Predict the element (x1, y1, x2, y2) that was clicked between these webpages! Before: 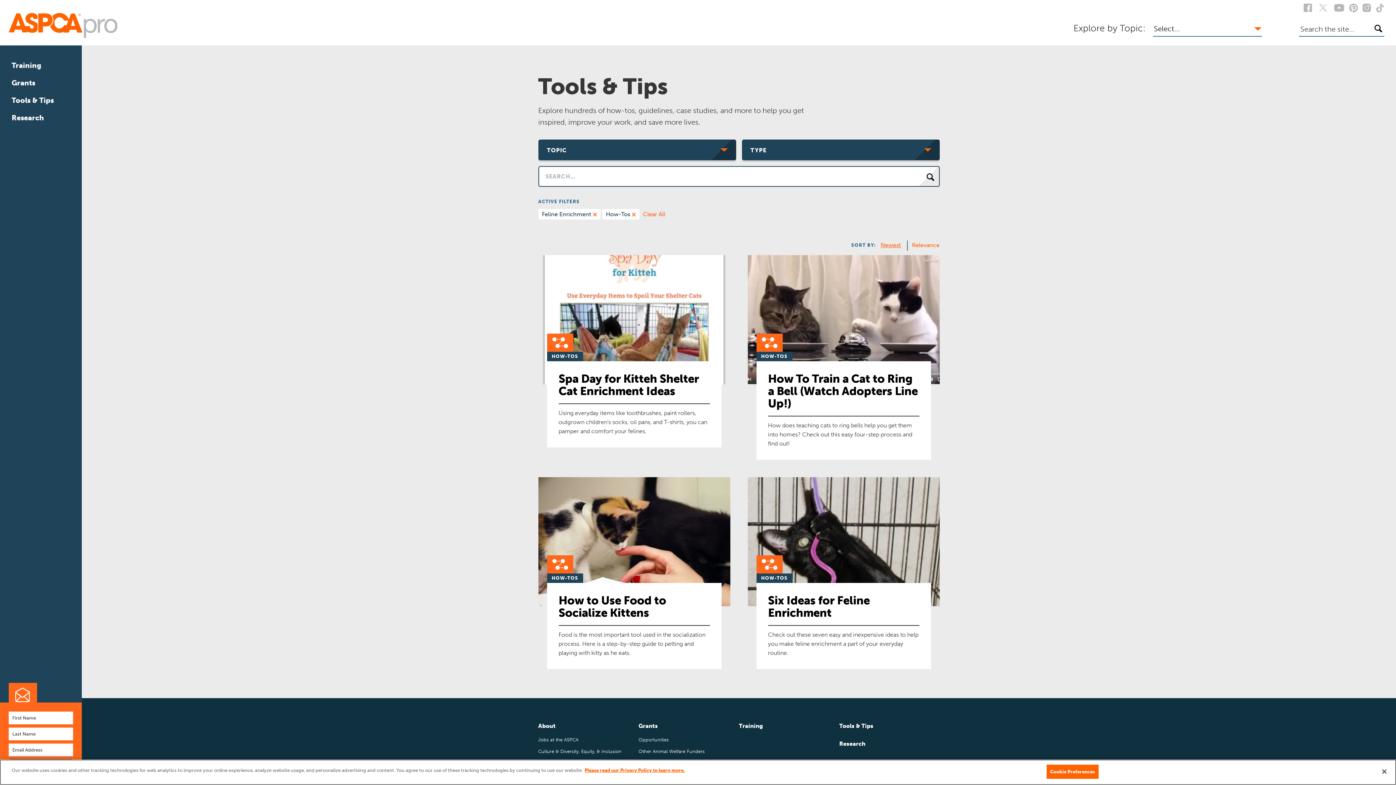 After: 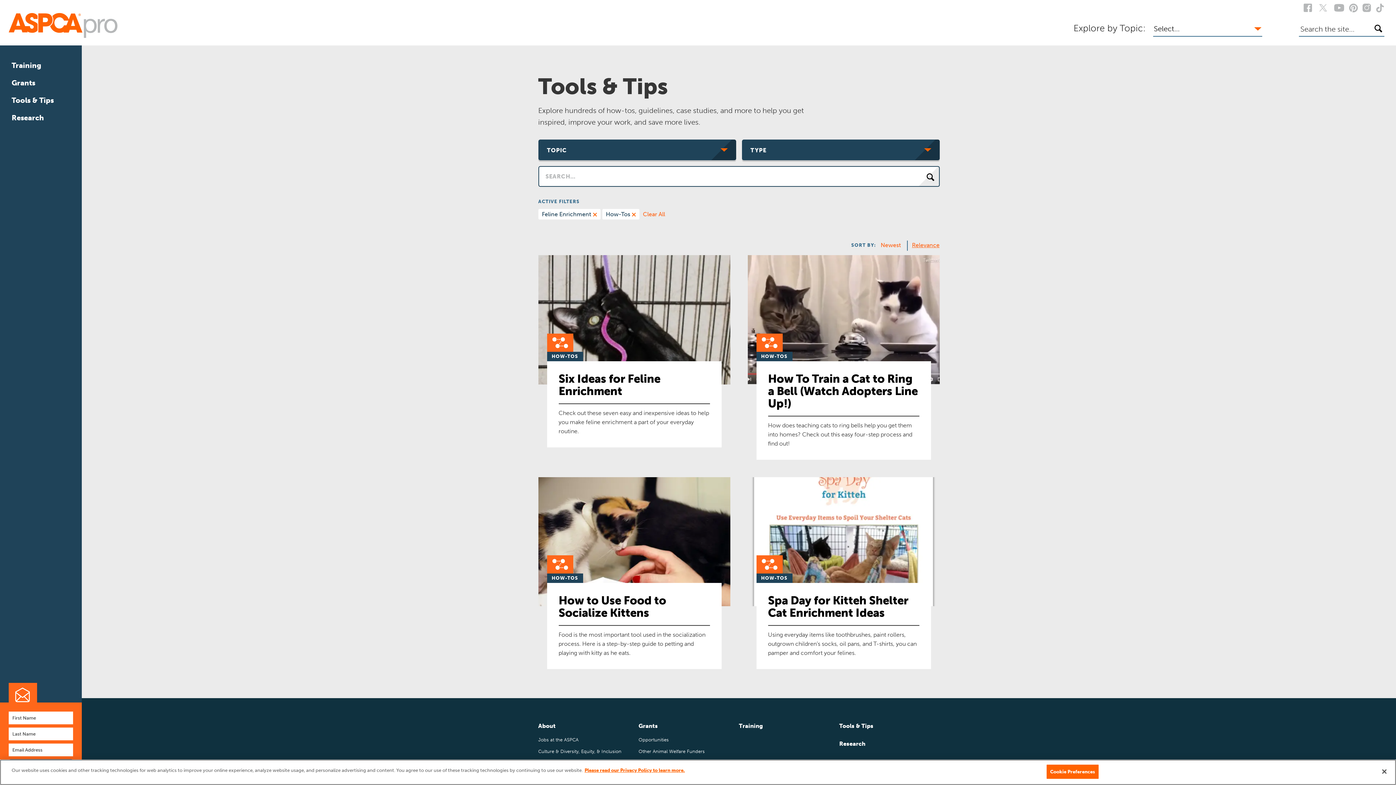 Action: bbox: (912, 238, 939, 252) label: Relevance